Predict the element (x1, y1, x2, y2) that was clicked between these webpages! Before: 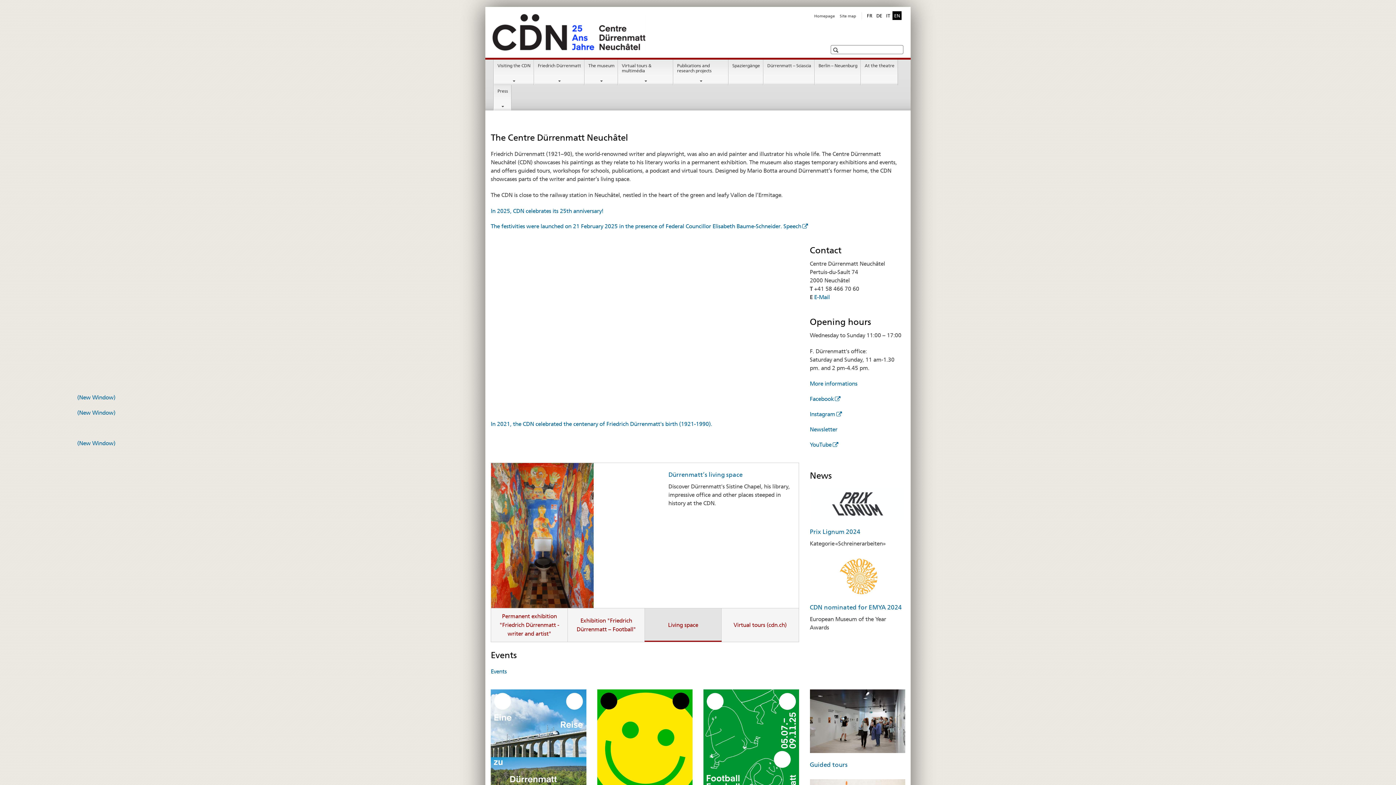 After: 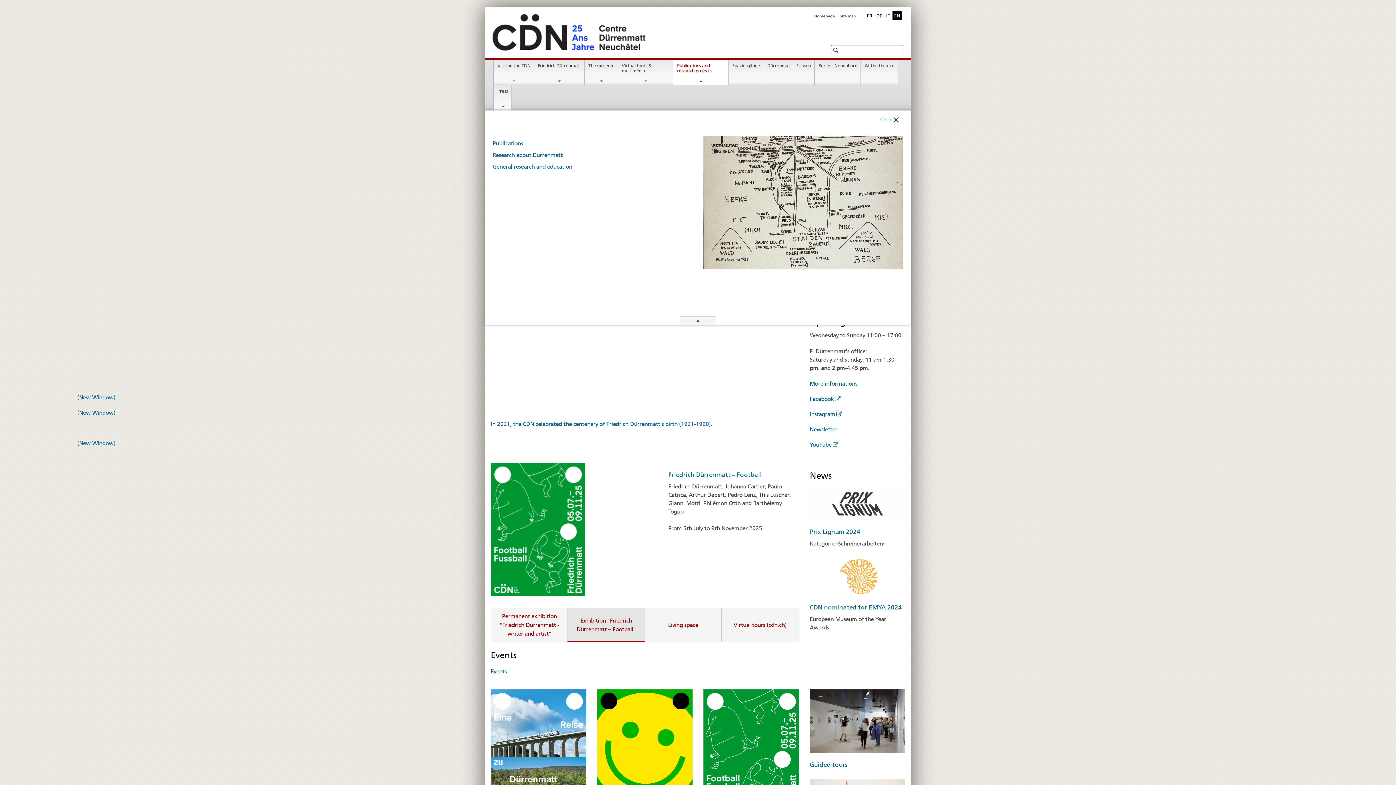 Action: label: Publications and research projects bbox: (673, 59, 728, 85)